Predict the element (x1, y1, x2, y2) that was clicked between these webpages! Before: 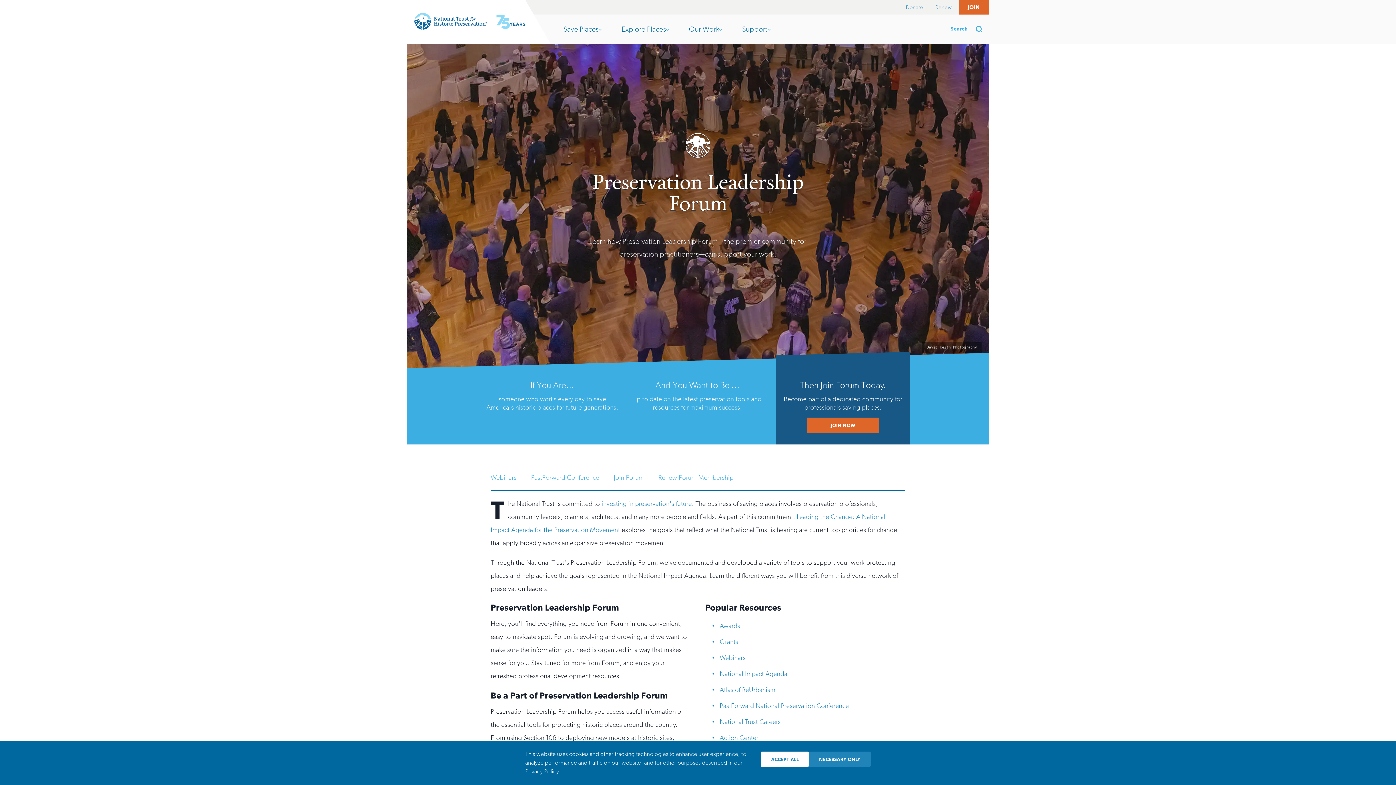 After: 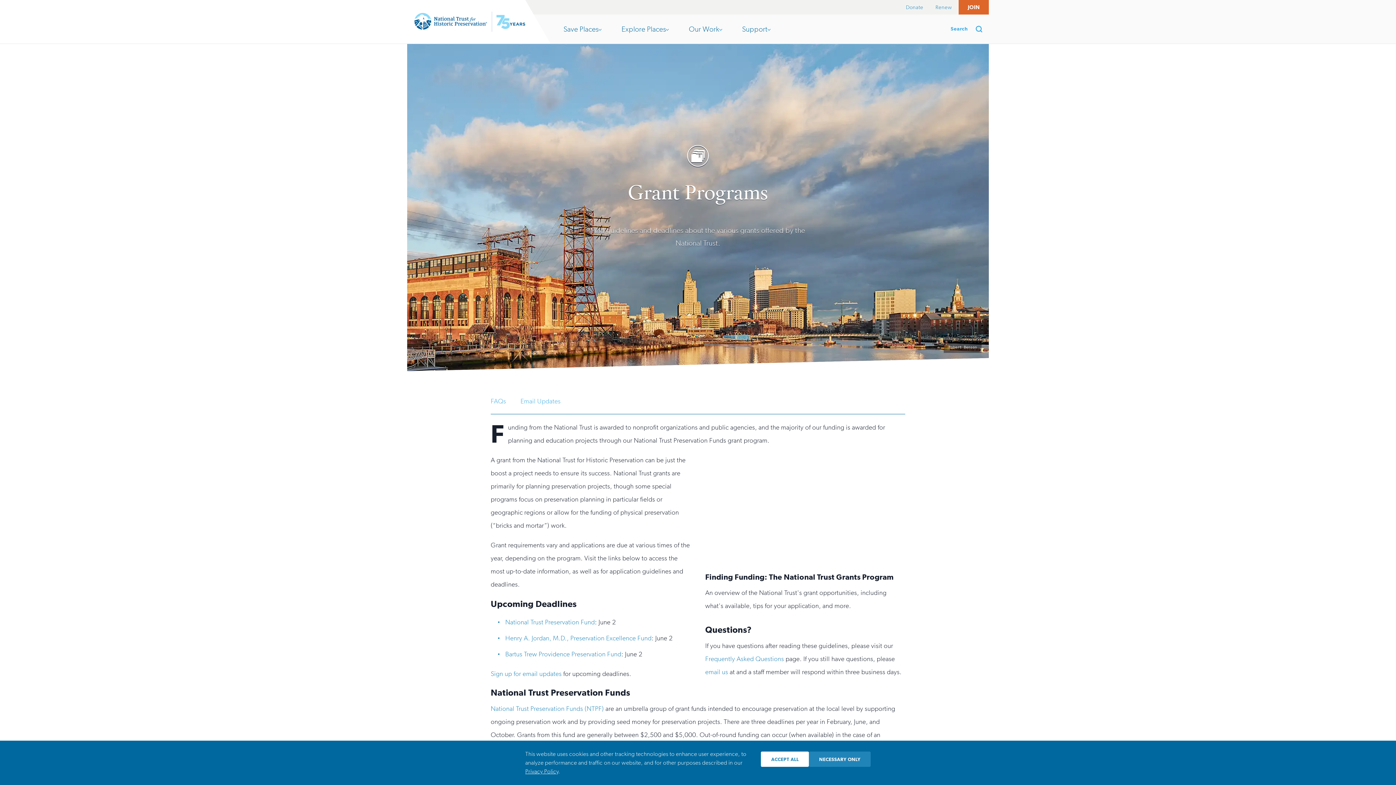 Action: label: Grants bbox: (720, 638, 738, 646)